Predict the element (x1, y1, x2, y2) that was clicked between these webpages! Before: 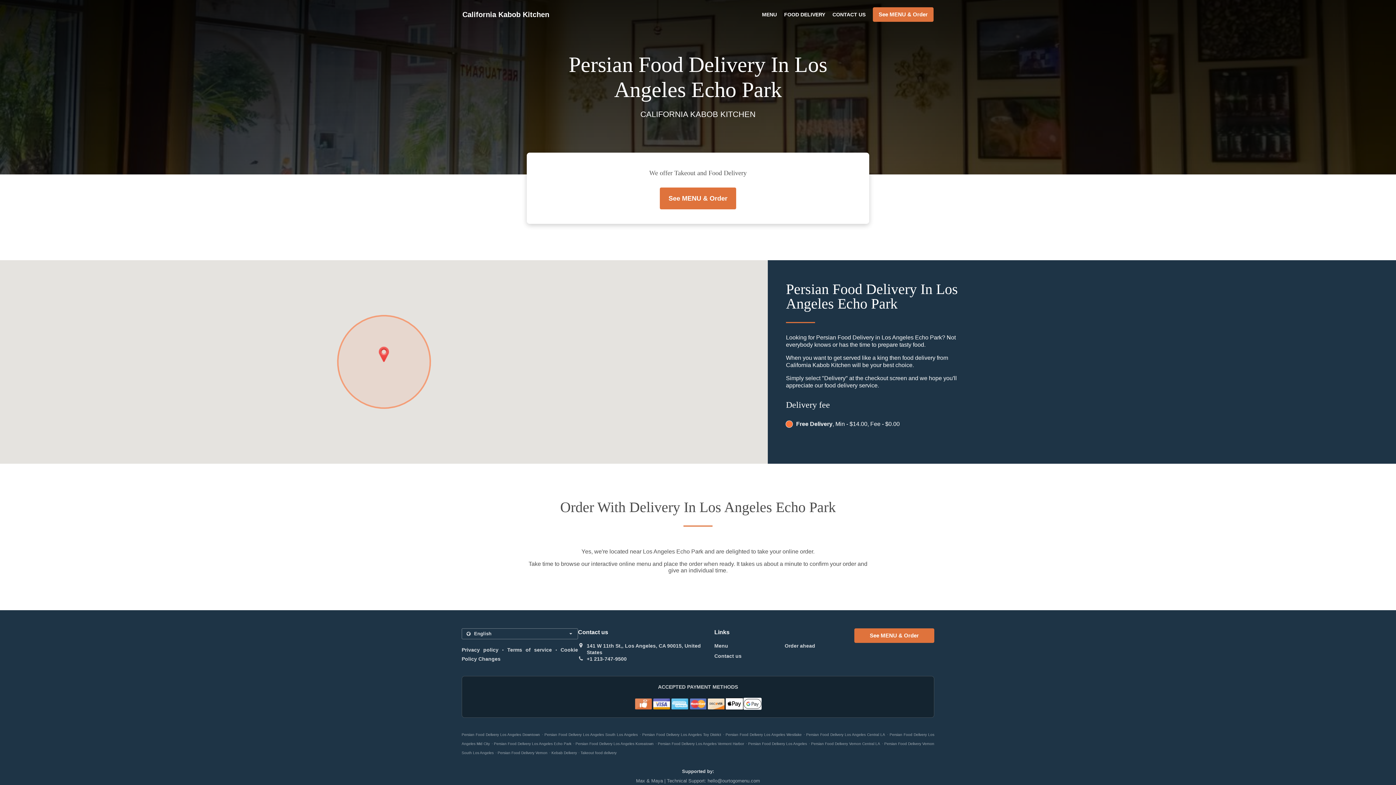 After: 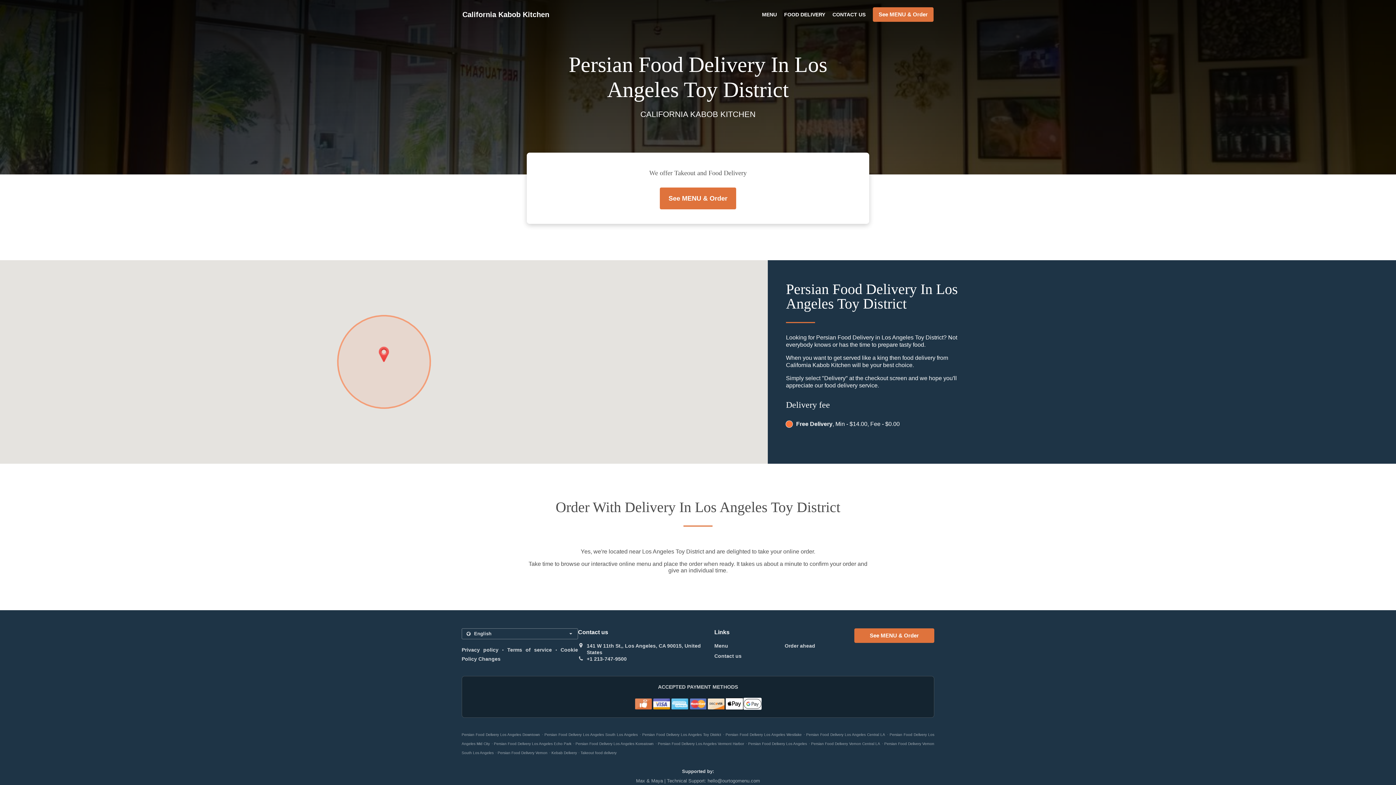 Action: bbox: (642, 733, 721, 737) label: Persian Food Delivery Los Angeles Toy District